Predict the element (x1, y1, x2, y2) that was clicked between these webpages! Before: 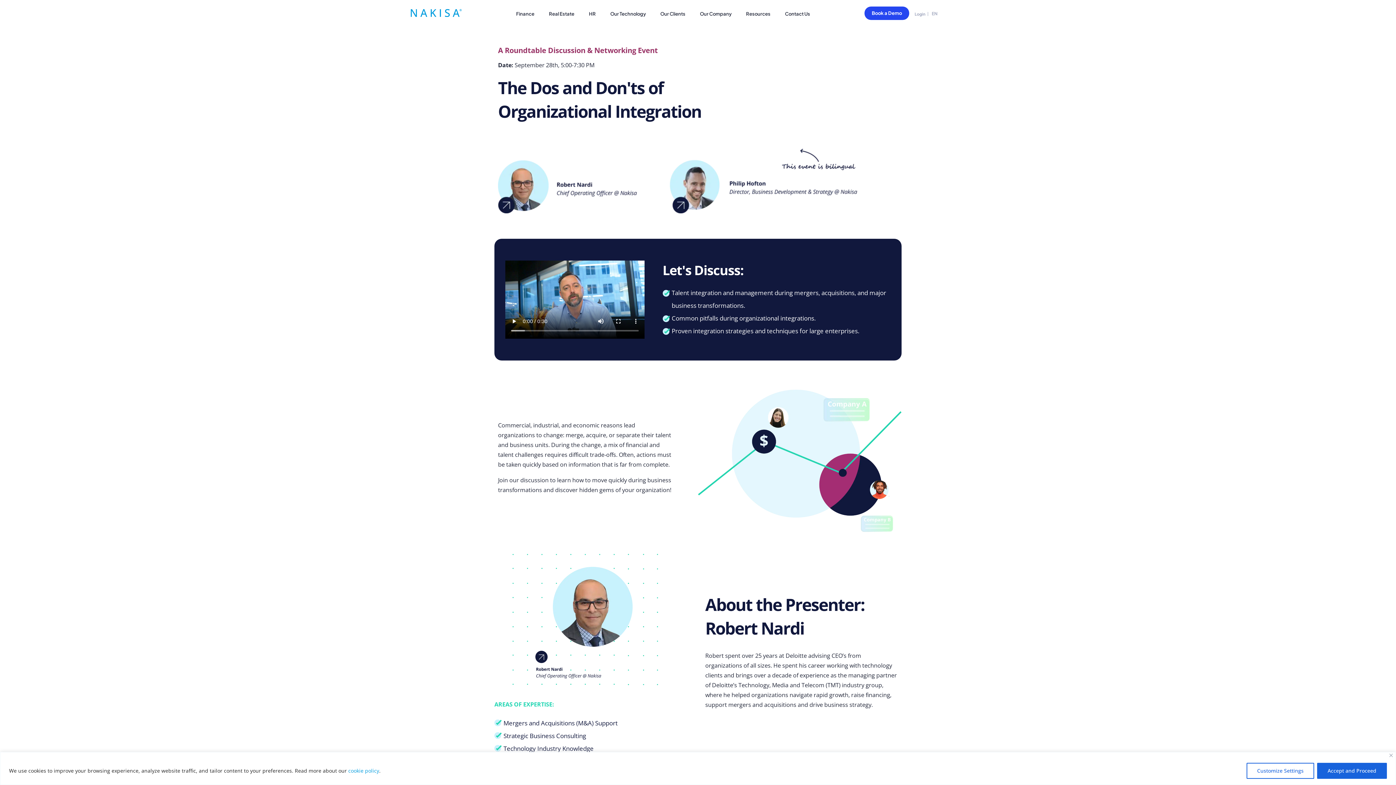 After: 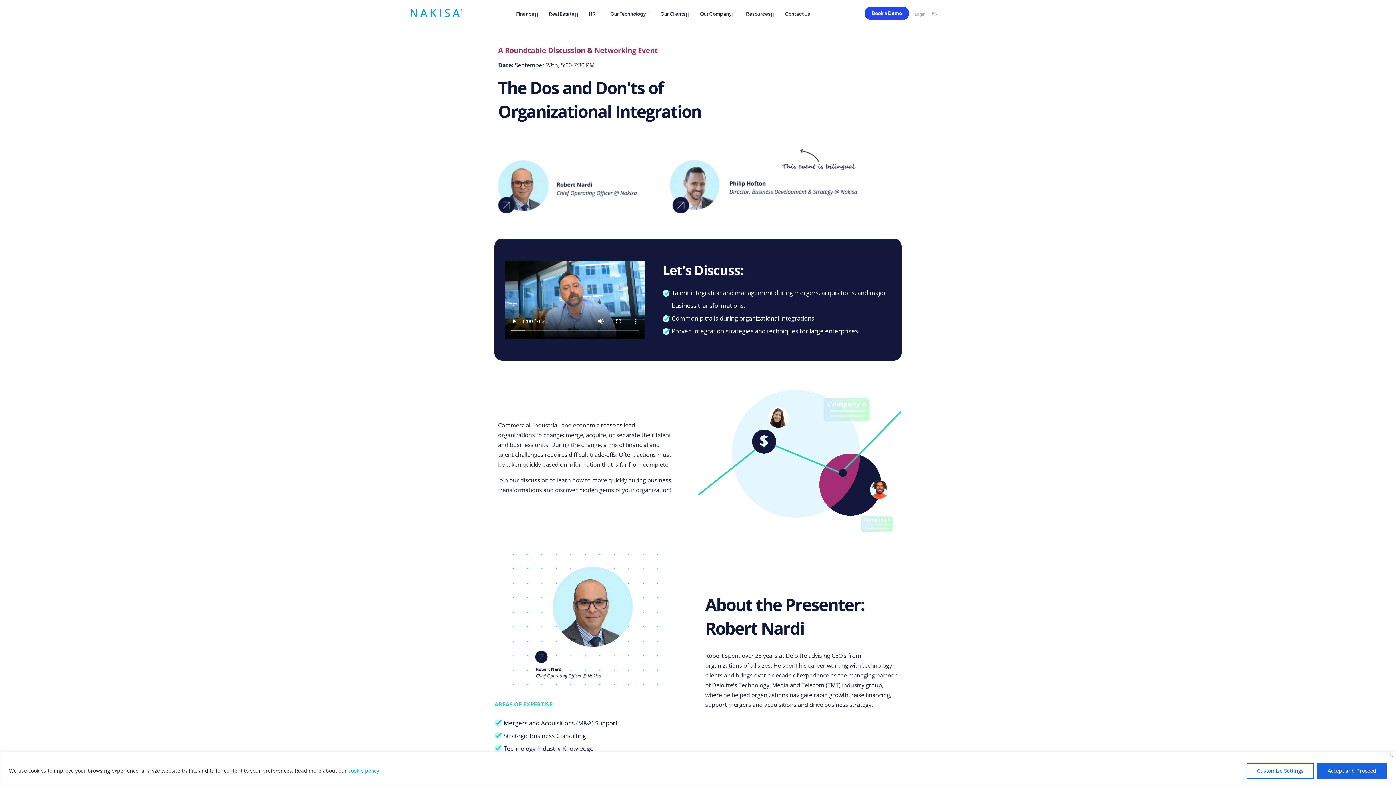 Action: label: cookie policy bbox: (348, 766, 379, 775)